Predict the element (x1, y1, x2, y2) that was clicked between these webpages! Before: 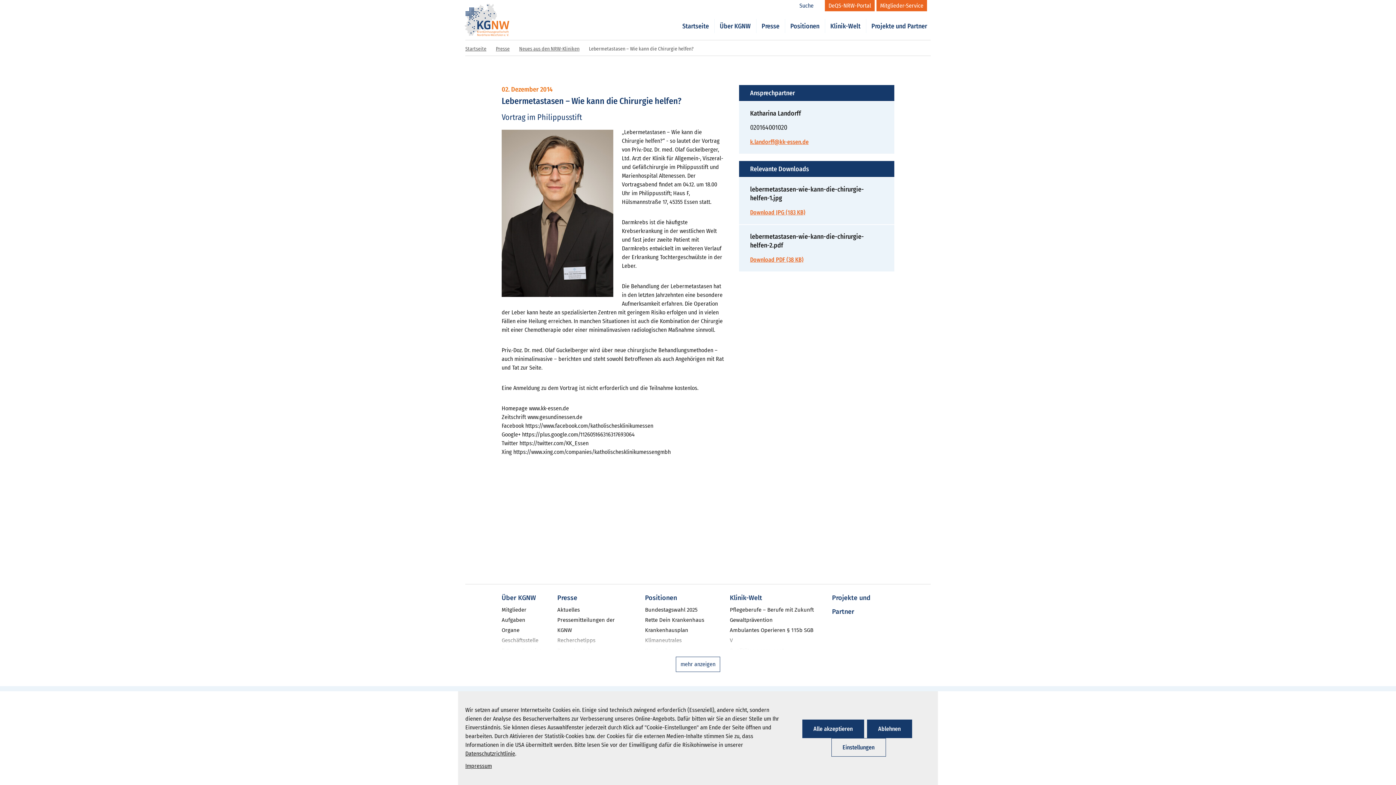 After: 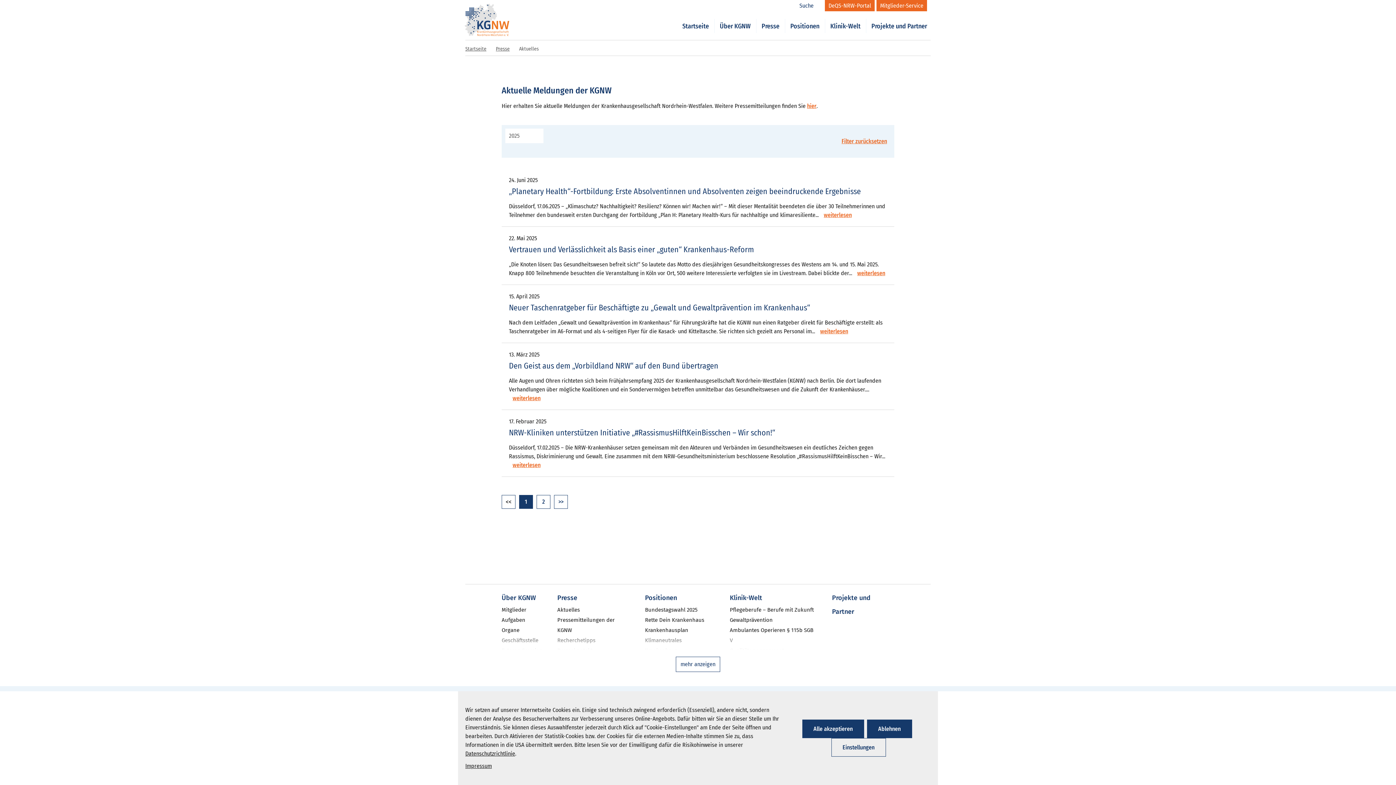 Action: label: Aktuelles bbox: (557, 606, 580, 613)